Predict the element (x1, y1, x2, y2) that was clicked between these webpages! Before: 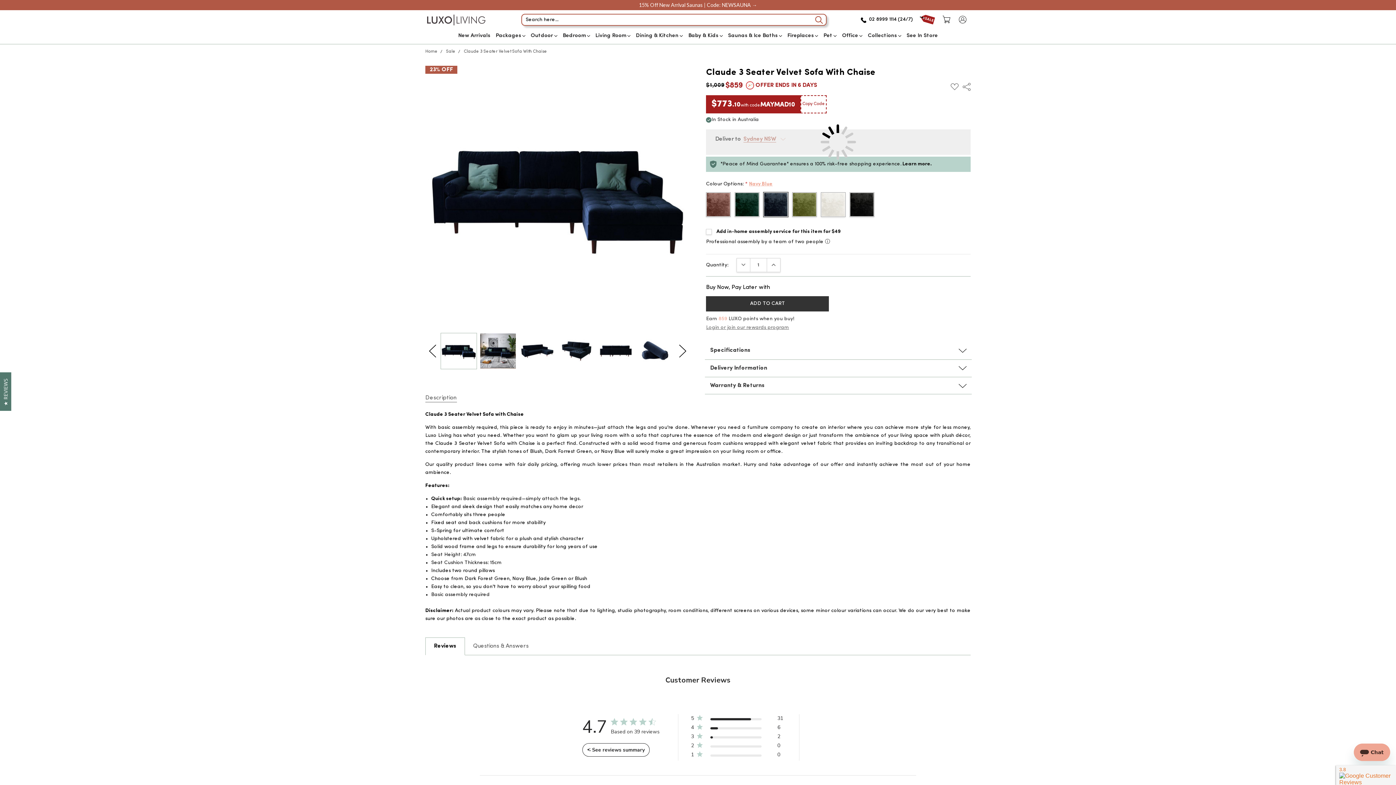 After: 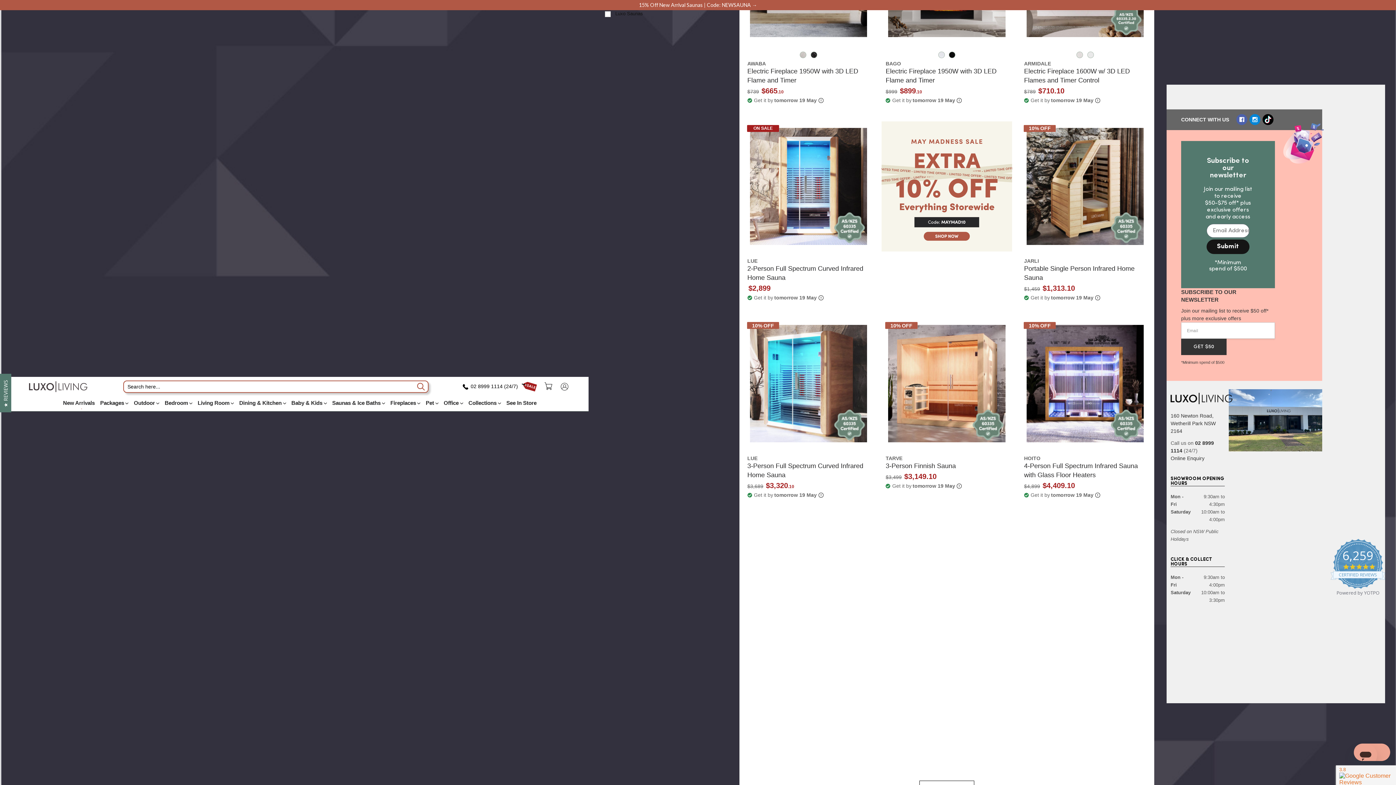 Action: bbox: (458, 29, 495, 44) label: New Arrivals